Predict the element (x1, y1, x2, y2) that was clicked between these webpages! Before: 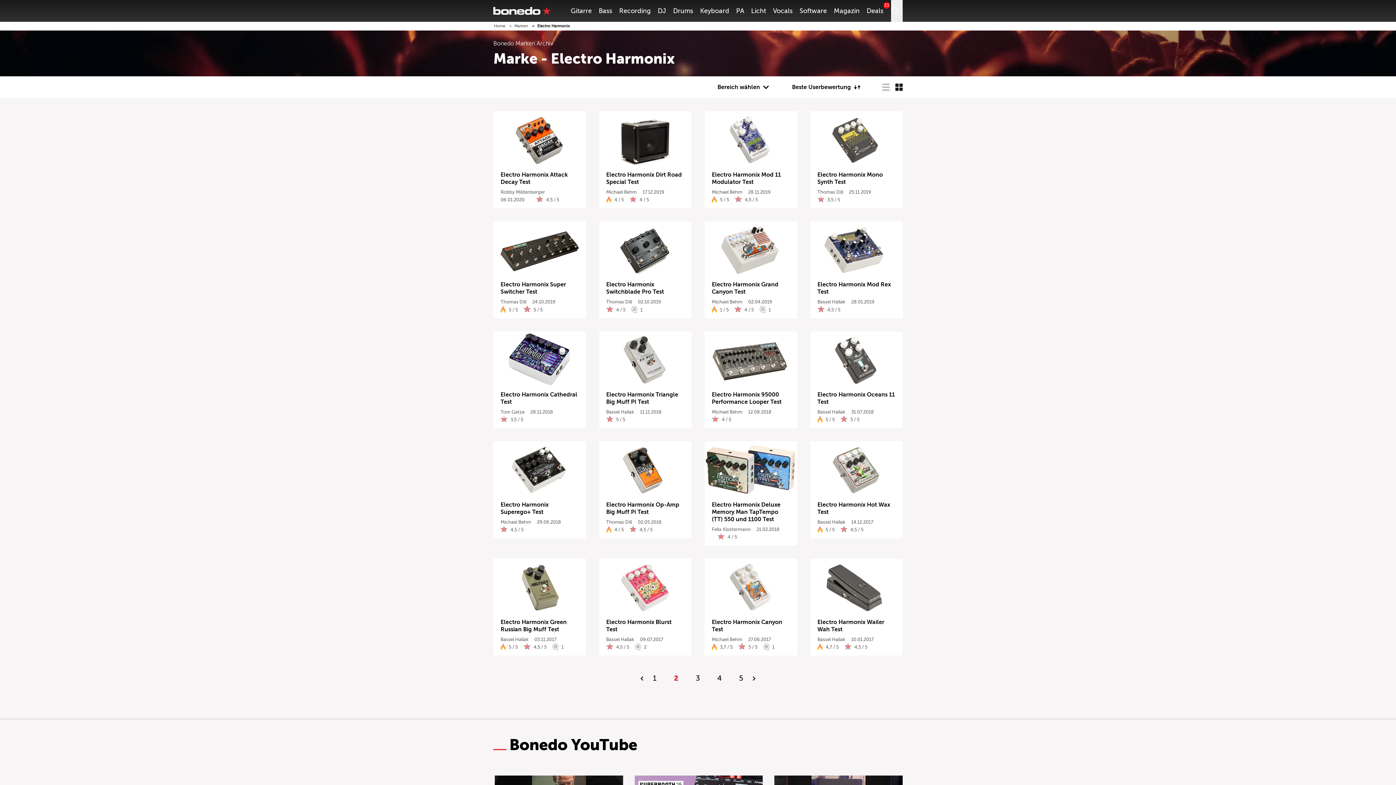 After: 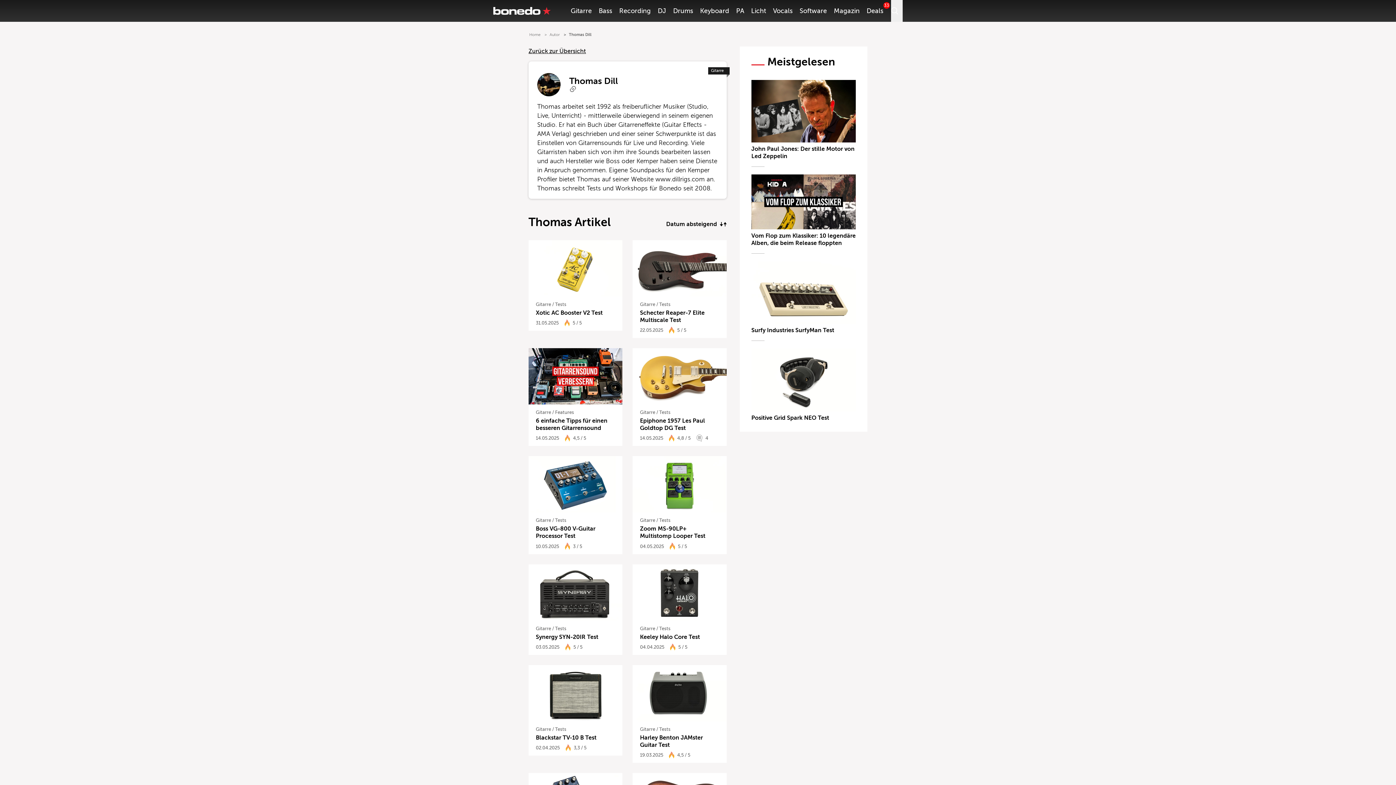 Action: bbox: (500, 298, 526, 305) label: Thomas Dill